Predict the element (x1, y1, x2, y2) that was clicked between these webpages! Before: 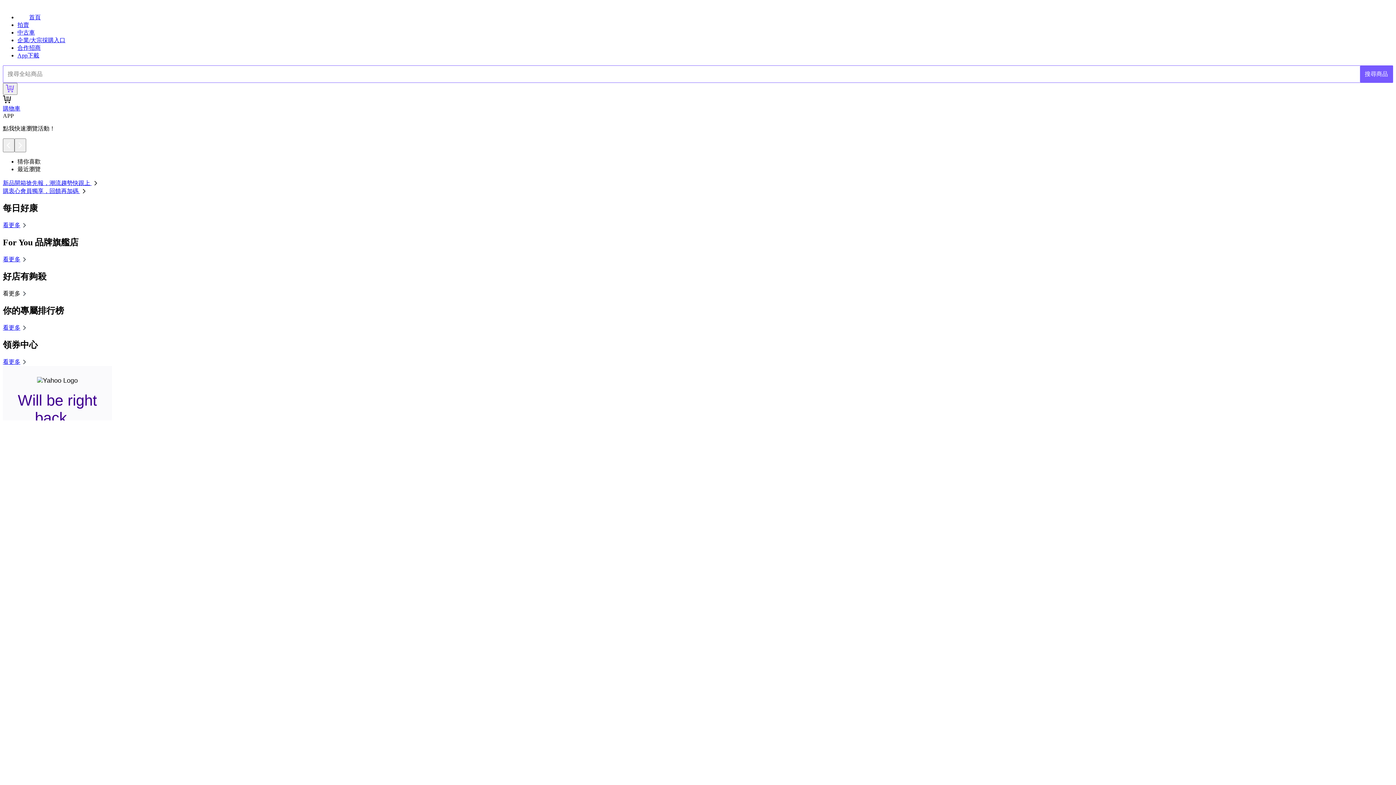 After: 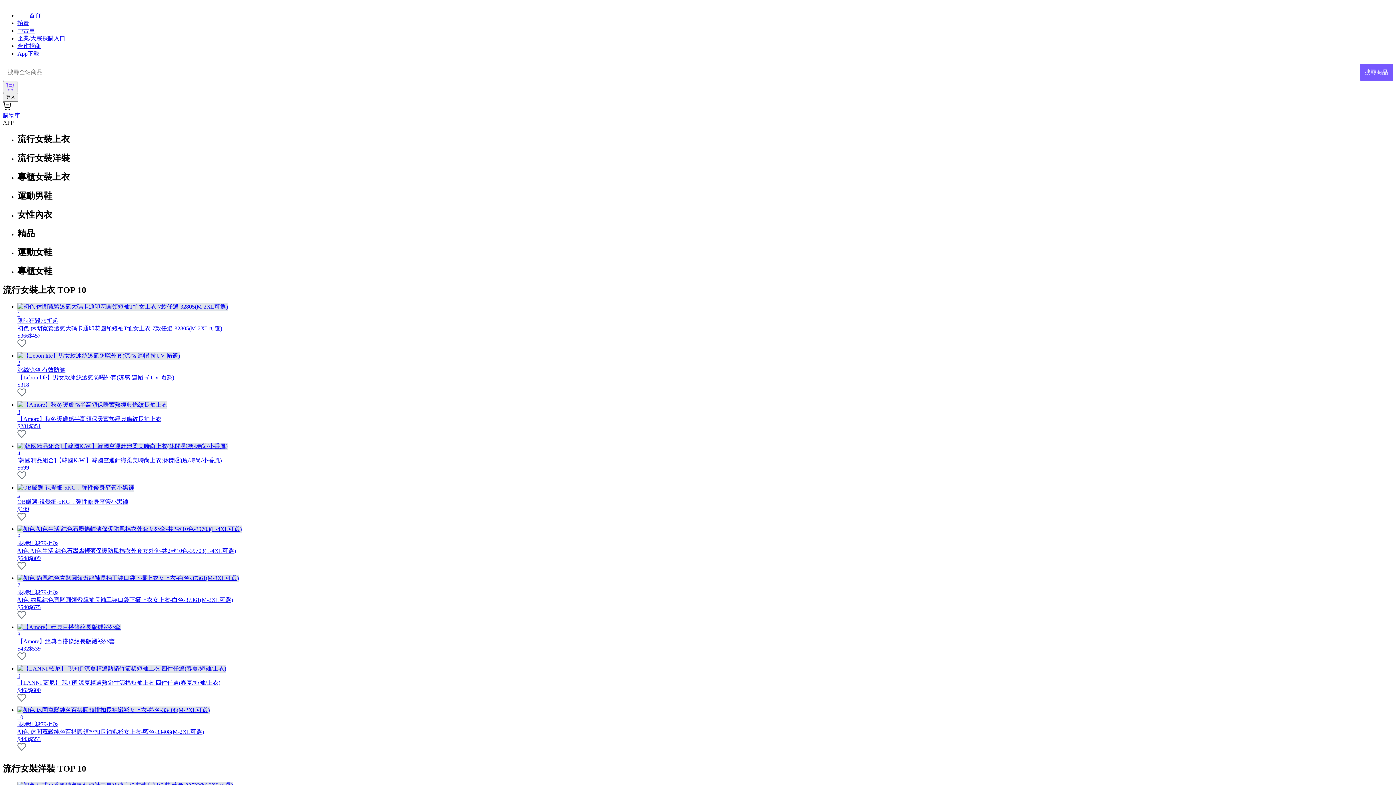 Action: bbox: (2, 324, 28, 330) label: 看更多